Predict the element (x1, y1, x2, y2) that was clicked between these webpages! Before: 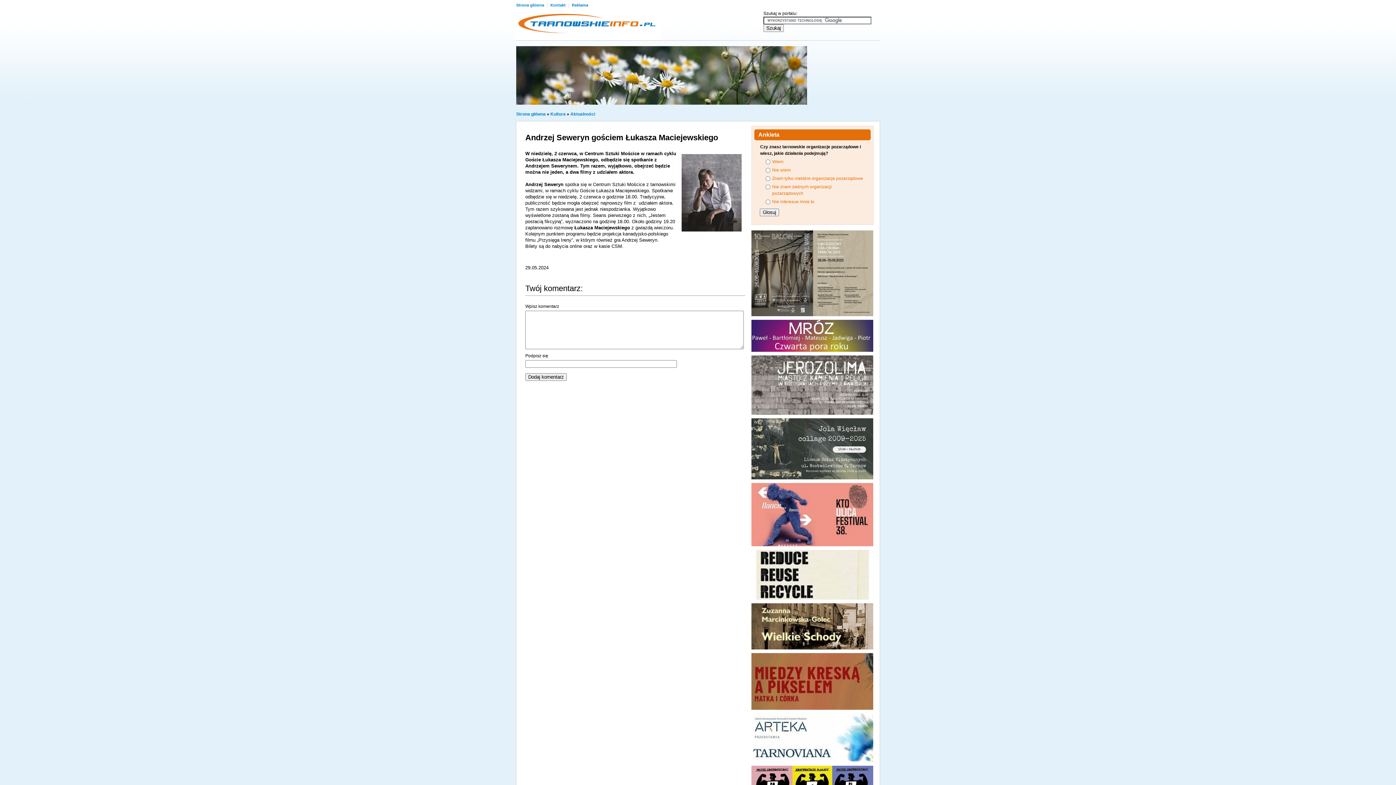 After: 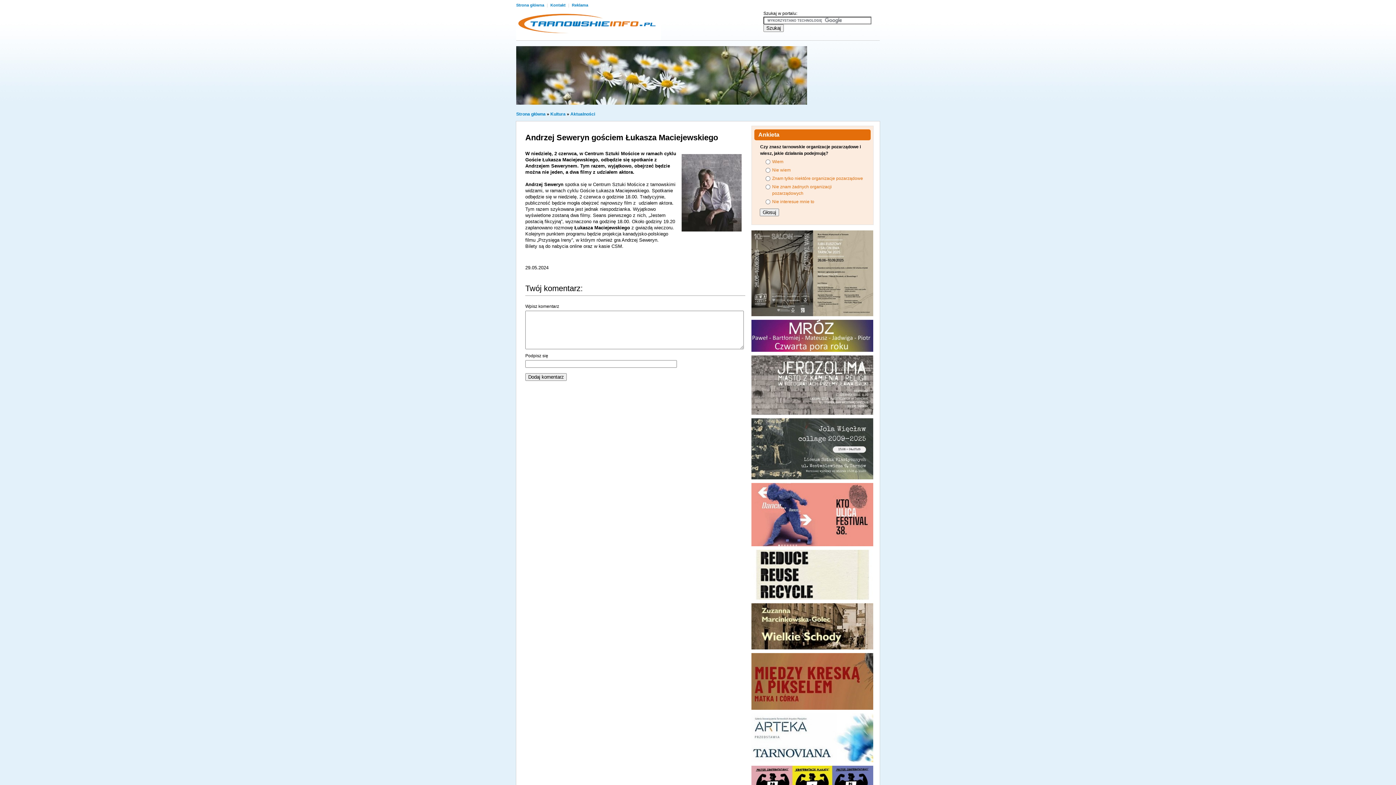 Action: bbox: (751, 645, 873, 650)